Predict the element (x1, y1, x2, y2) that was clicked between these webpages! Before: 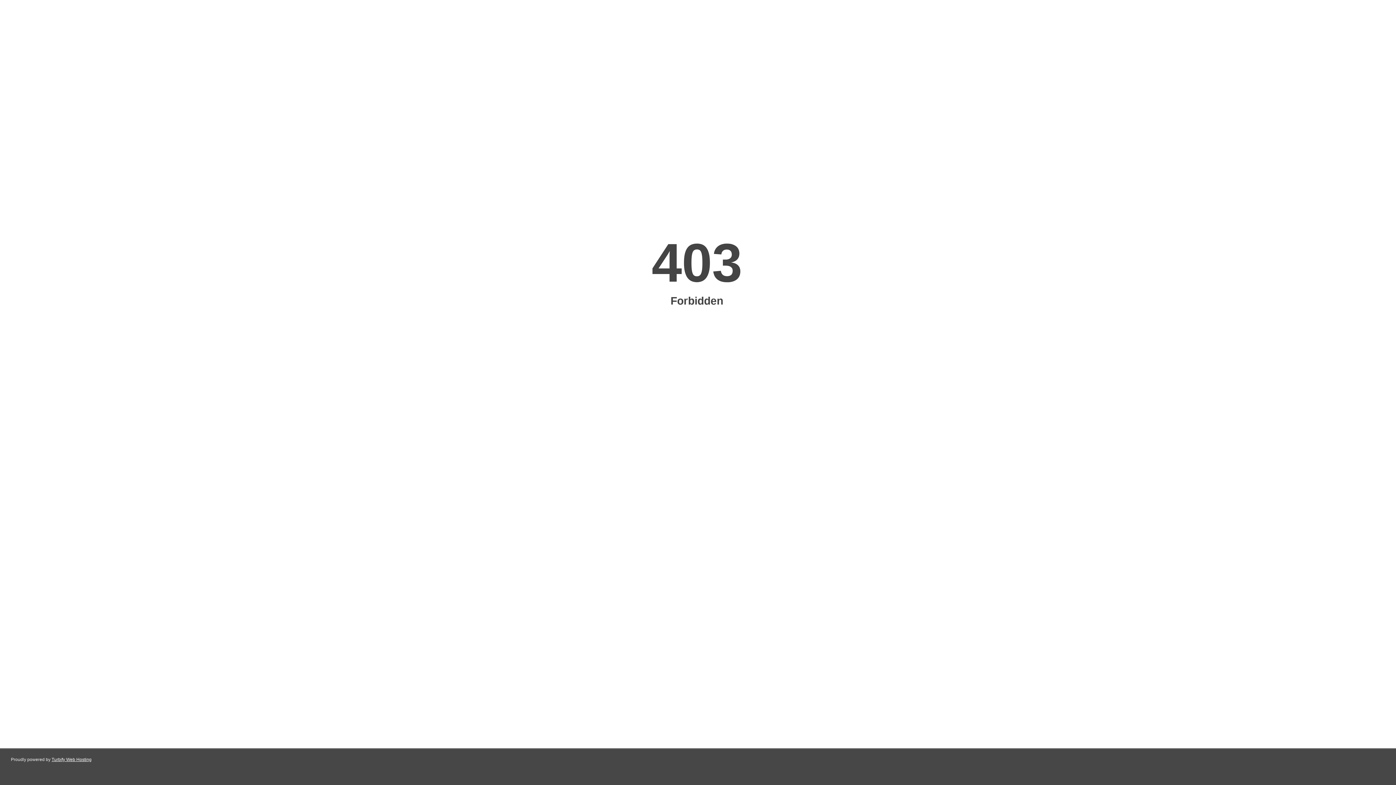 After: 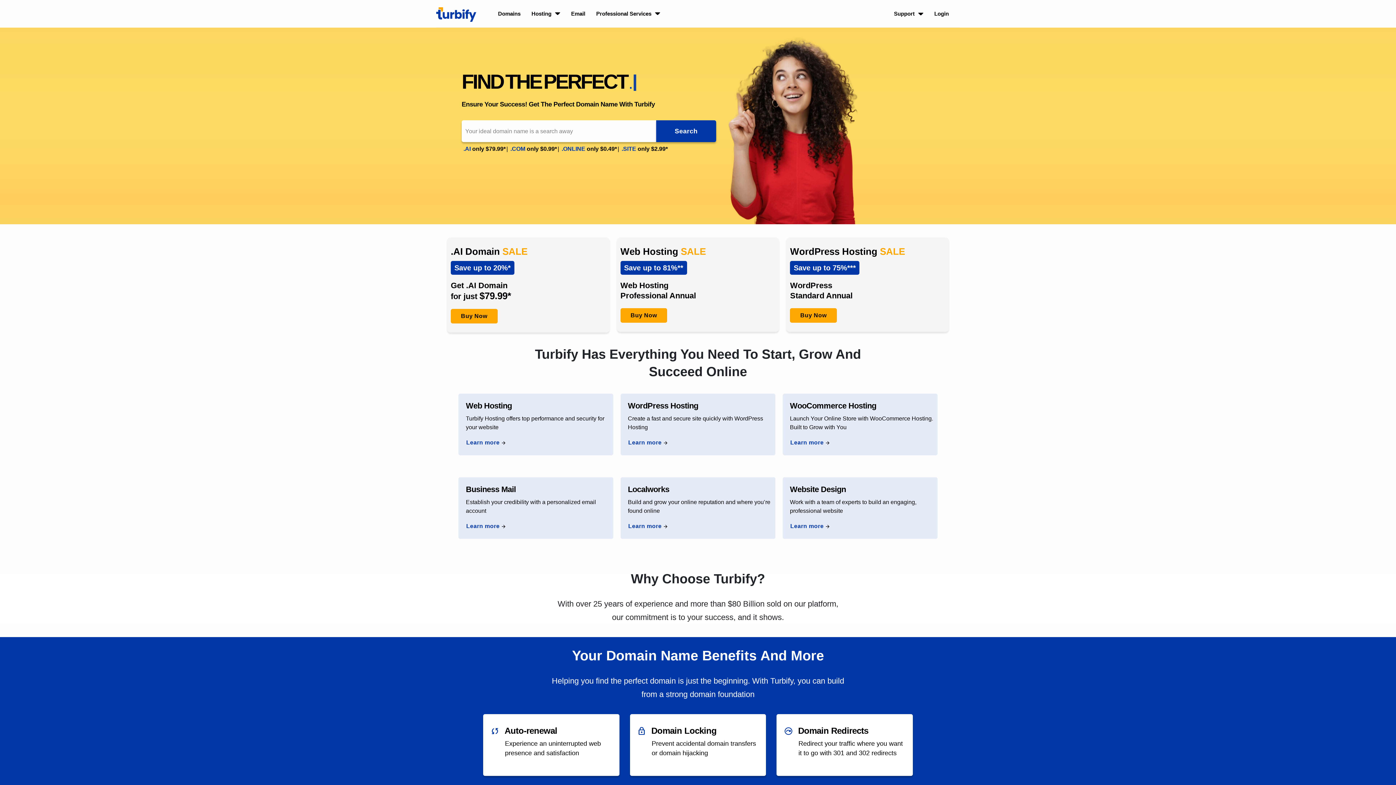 Action: bbox: (51, 757, 91, 762) label: Turbify Web Hosting